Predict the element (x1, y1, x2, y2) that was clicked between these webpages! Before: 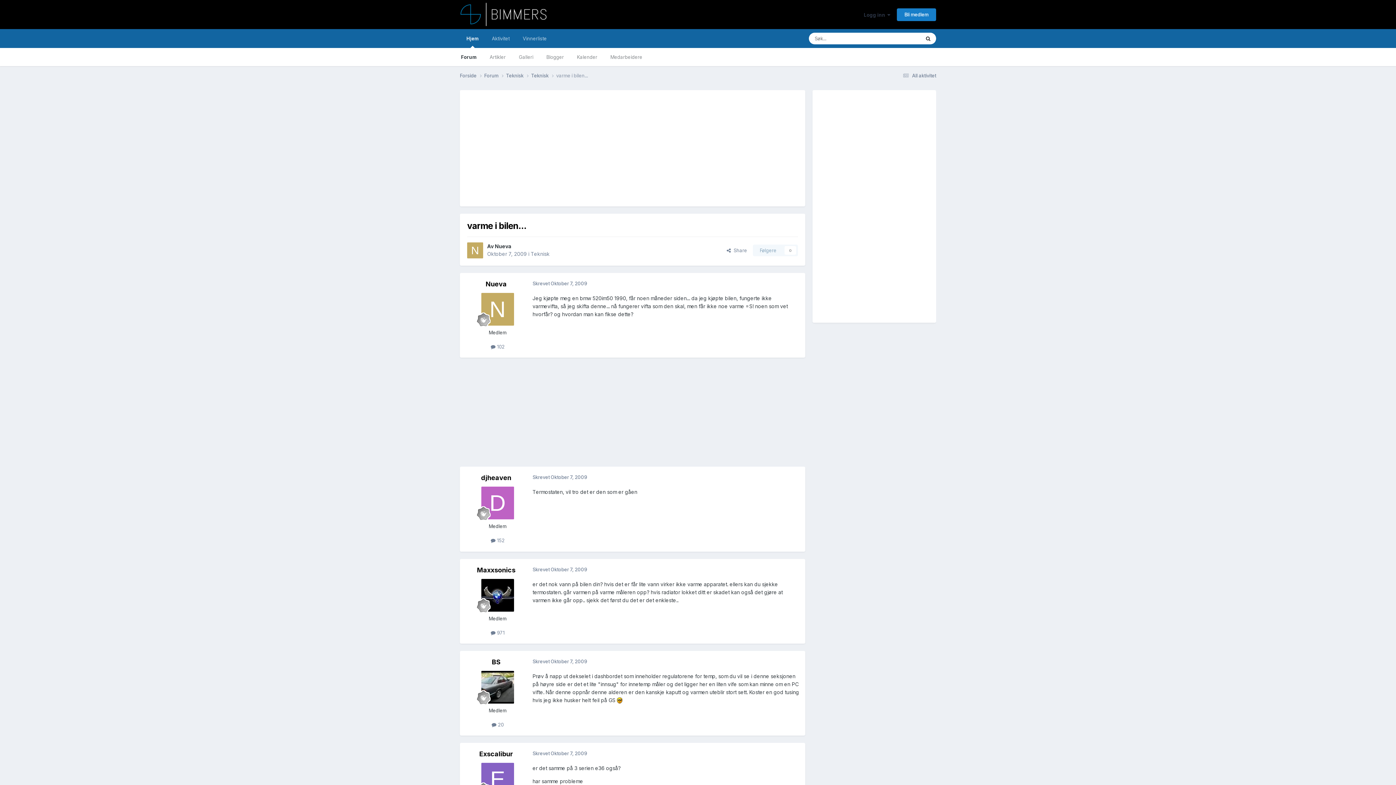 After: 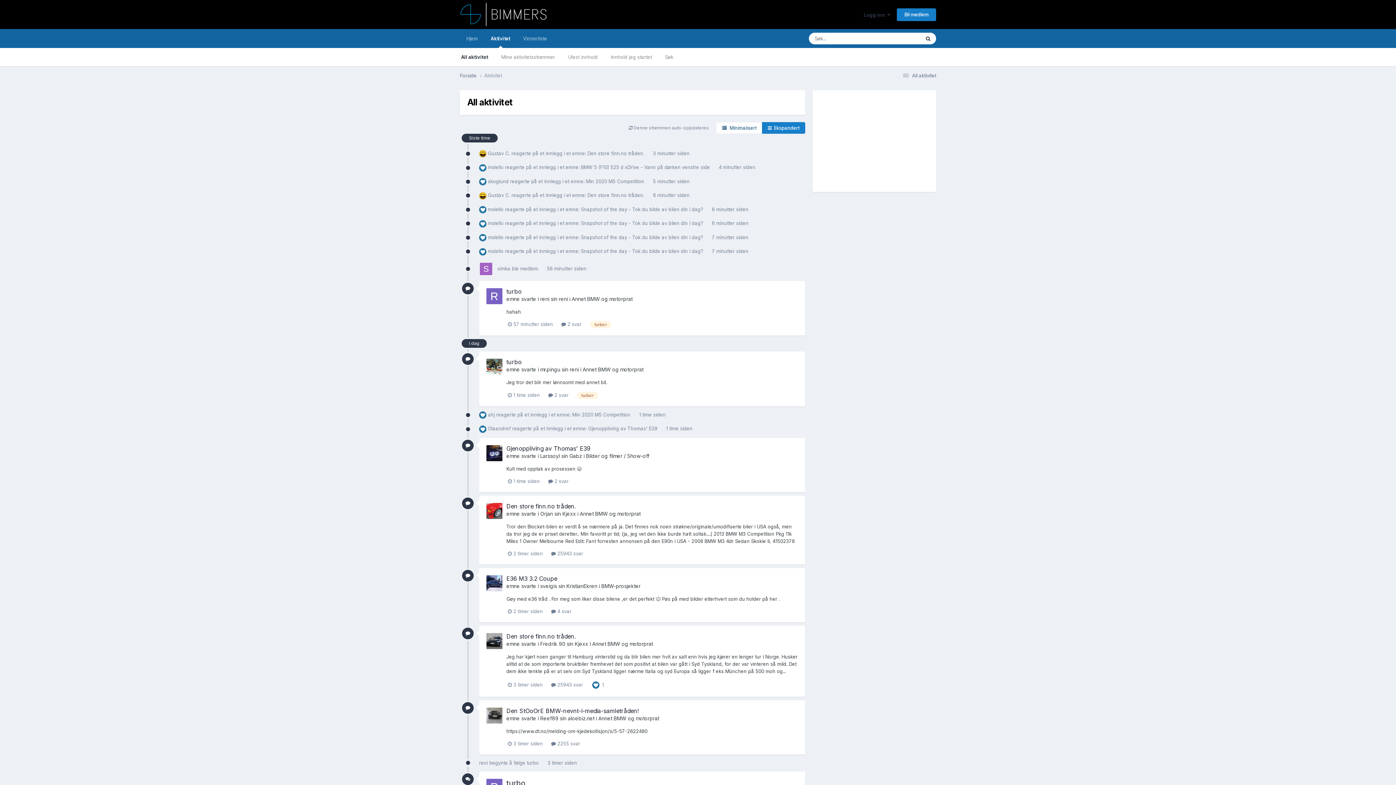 Action: label: Aktivitet bbox: (485, 29, 516, 48)